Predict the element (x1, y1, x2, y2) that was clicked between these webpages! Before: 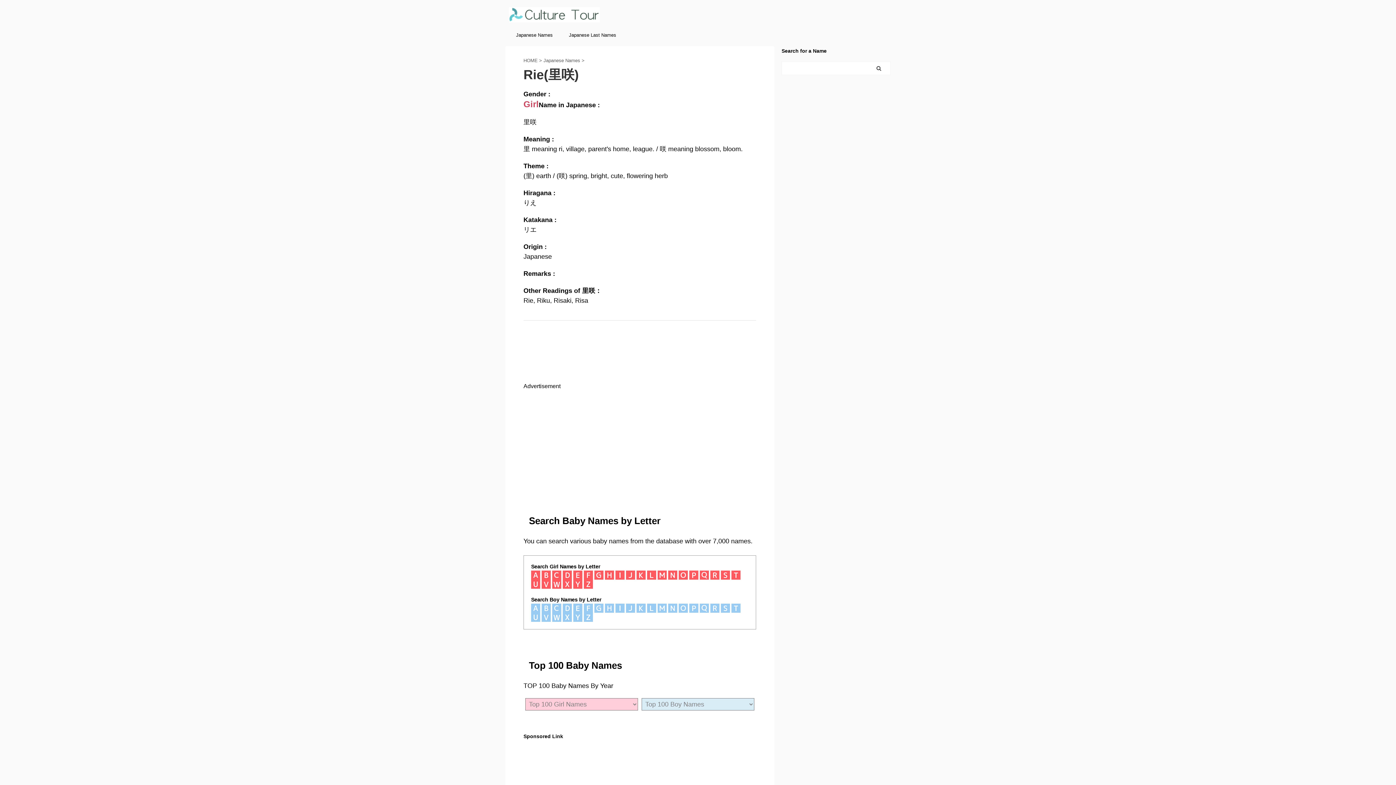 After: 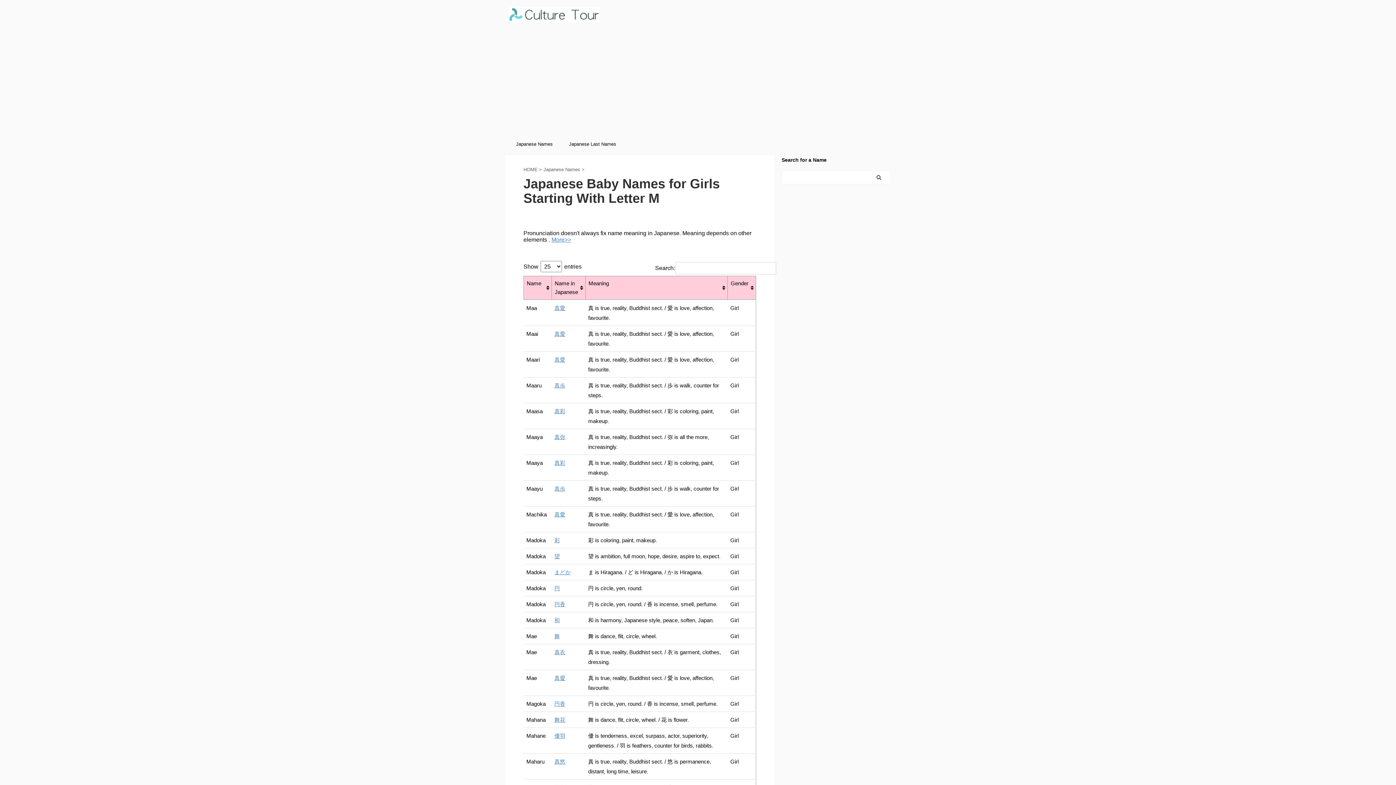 Action: bbox: (657, 573, 666, 578)